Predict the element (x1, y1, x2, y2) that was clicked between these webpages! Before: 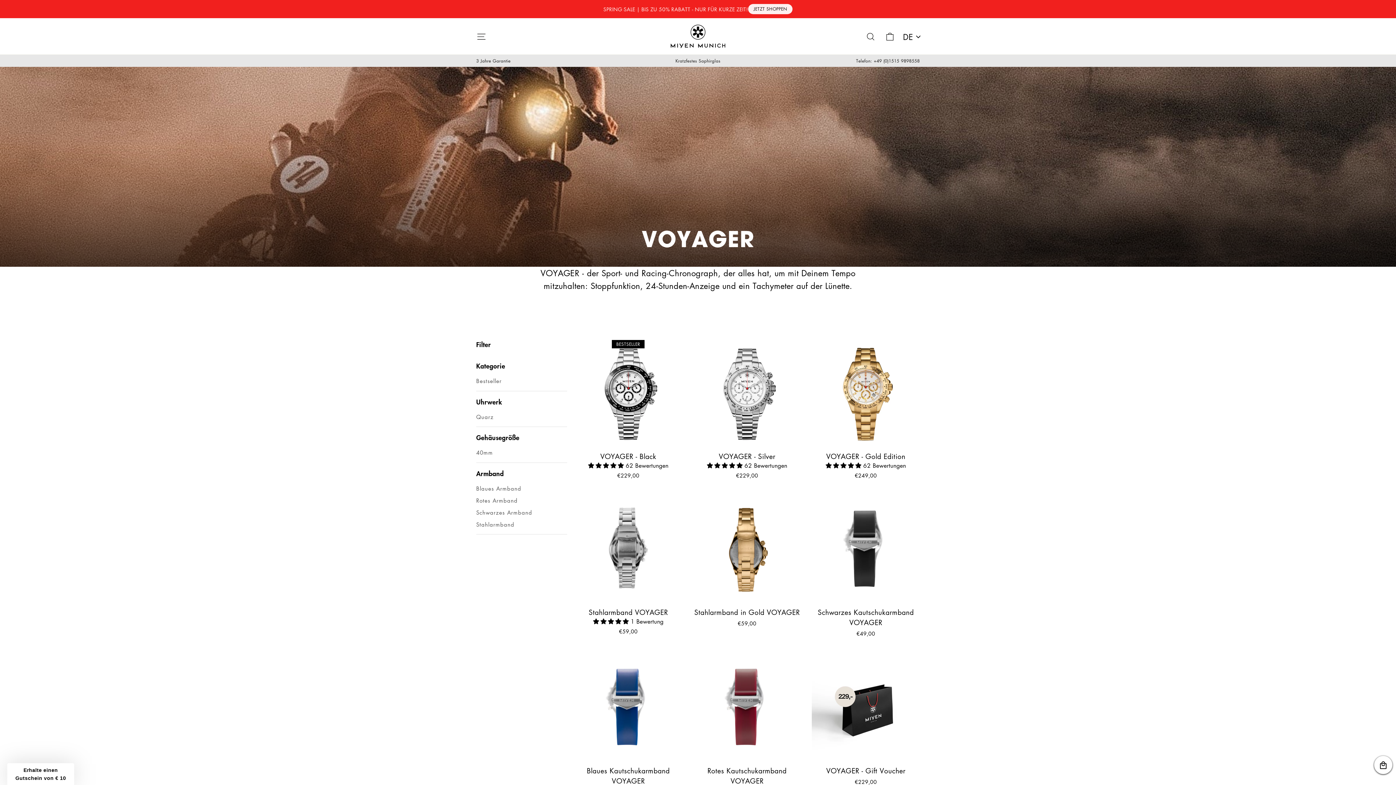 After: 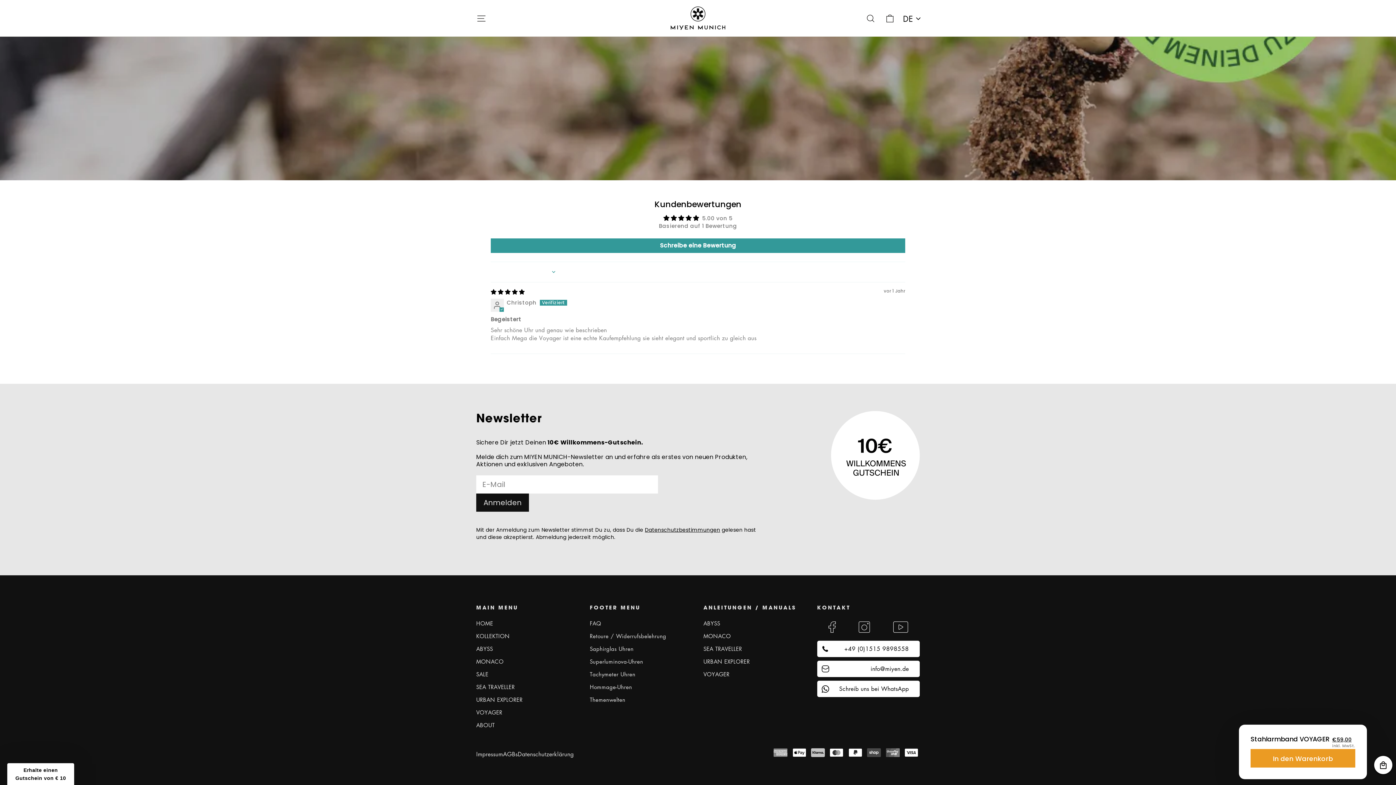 Action: bbox: (593, 617, 630, 625) label: 5.00 stars